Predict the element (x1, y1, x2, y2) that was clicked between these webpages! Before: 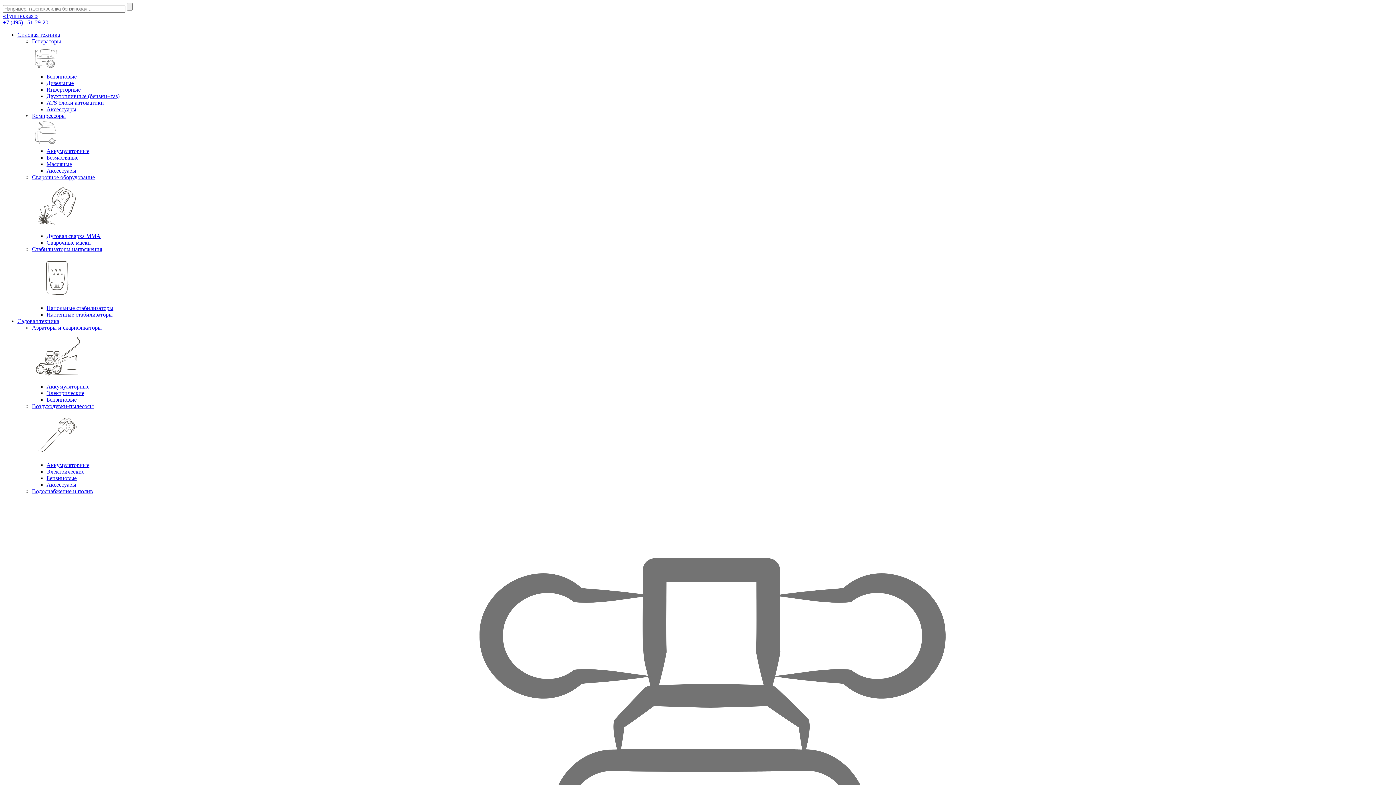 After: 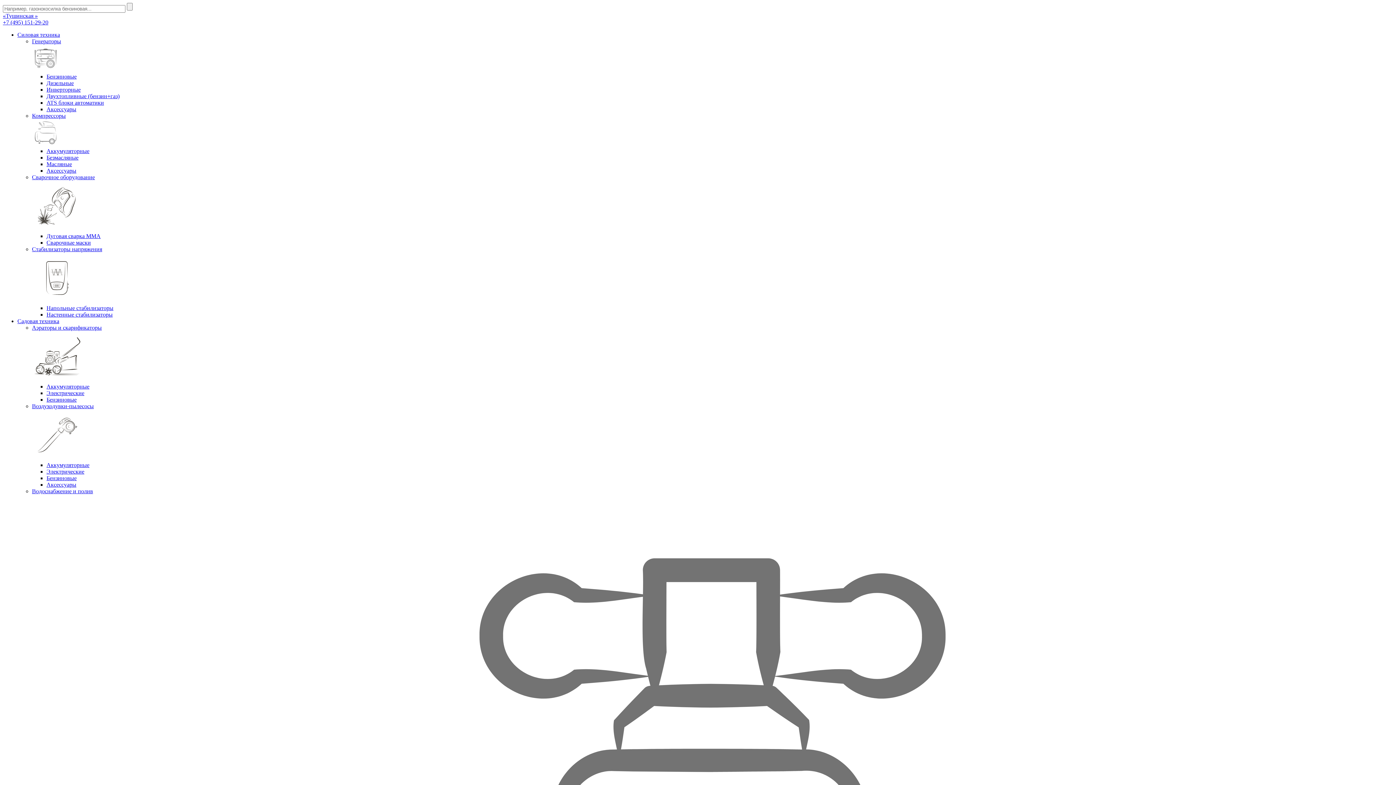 Action: label: Водоснабжение и полив bbox: (32, 488, 93, 494)